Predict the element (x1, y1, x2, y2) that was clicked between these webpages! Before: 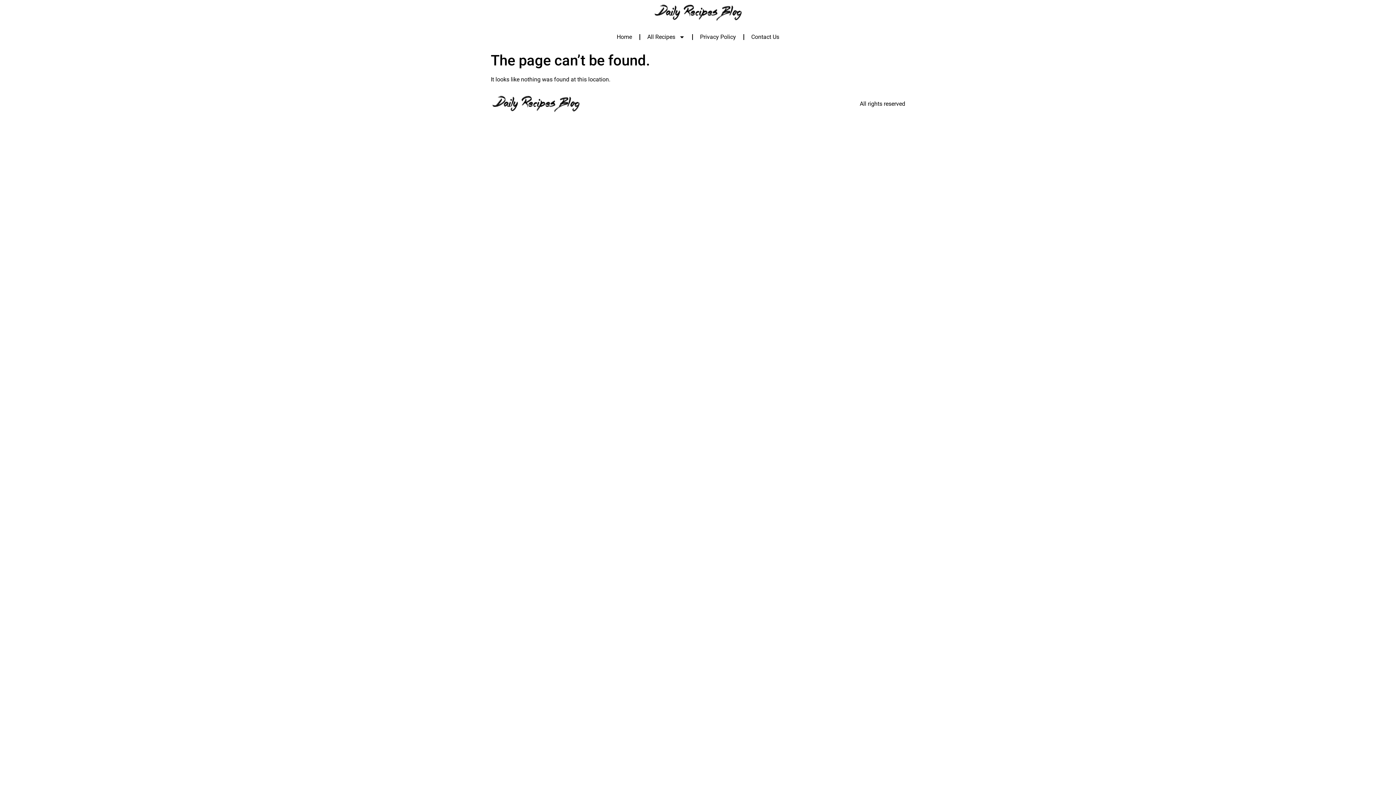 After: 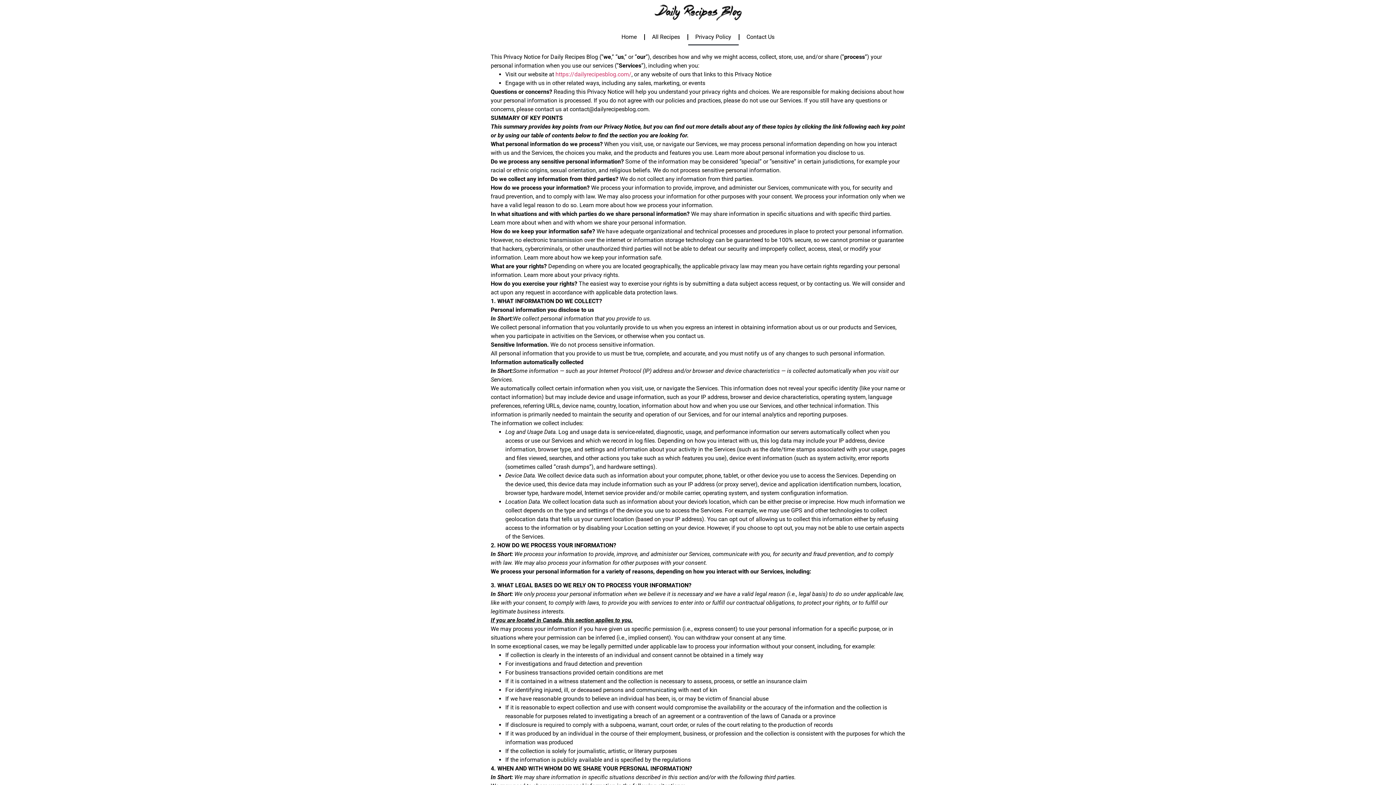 Action: bbox: (692, 28, 743, 45) label: Privacy Policy